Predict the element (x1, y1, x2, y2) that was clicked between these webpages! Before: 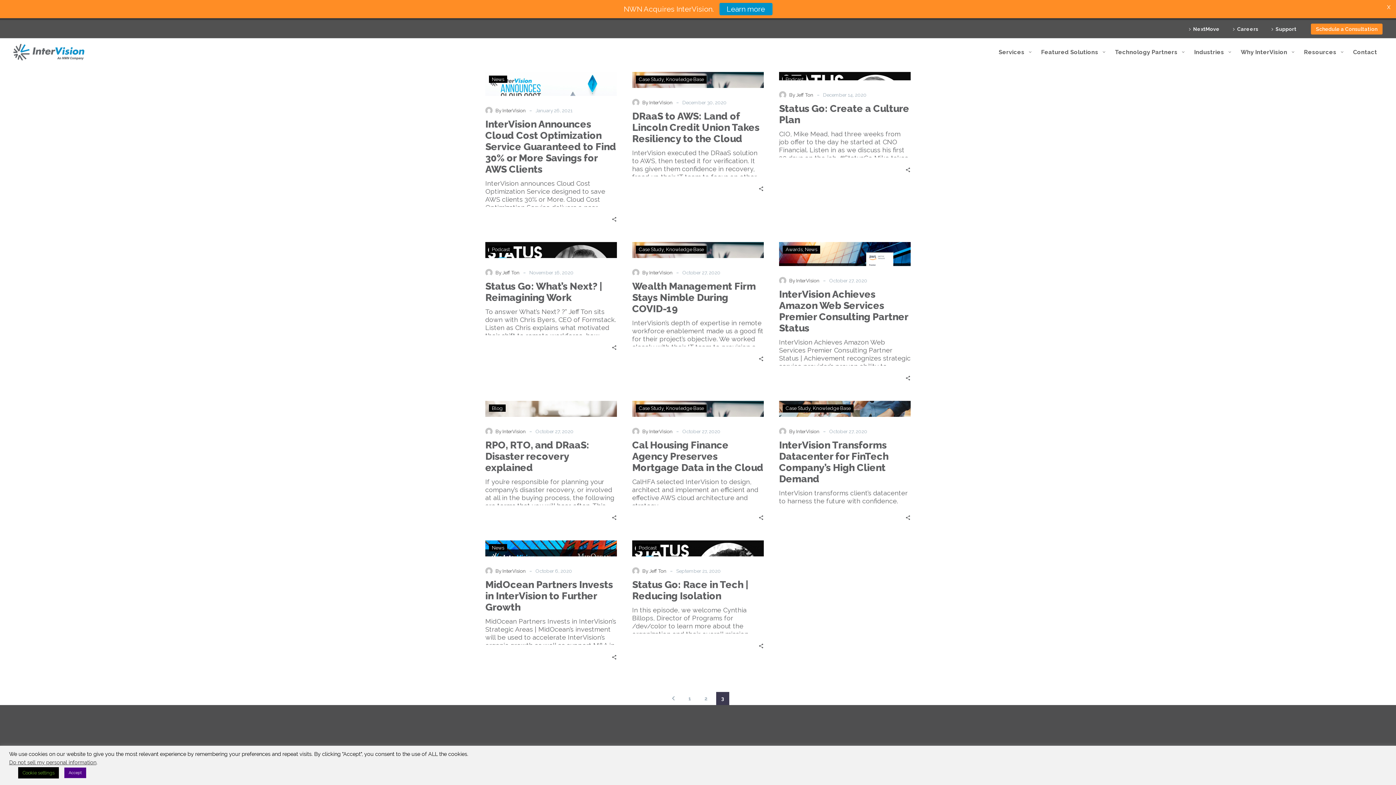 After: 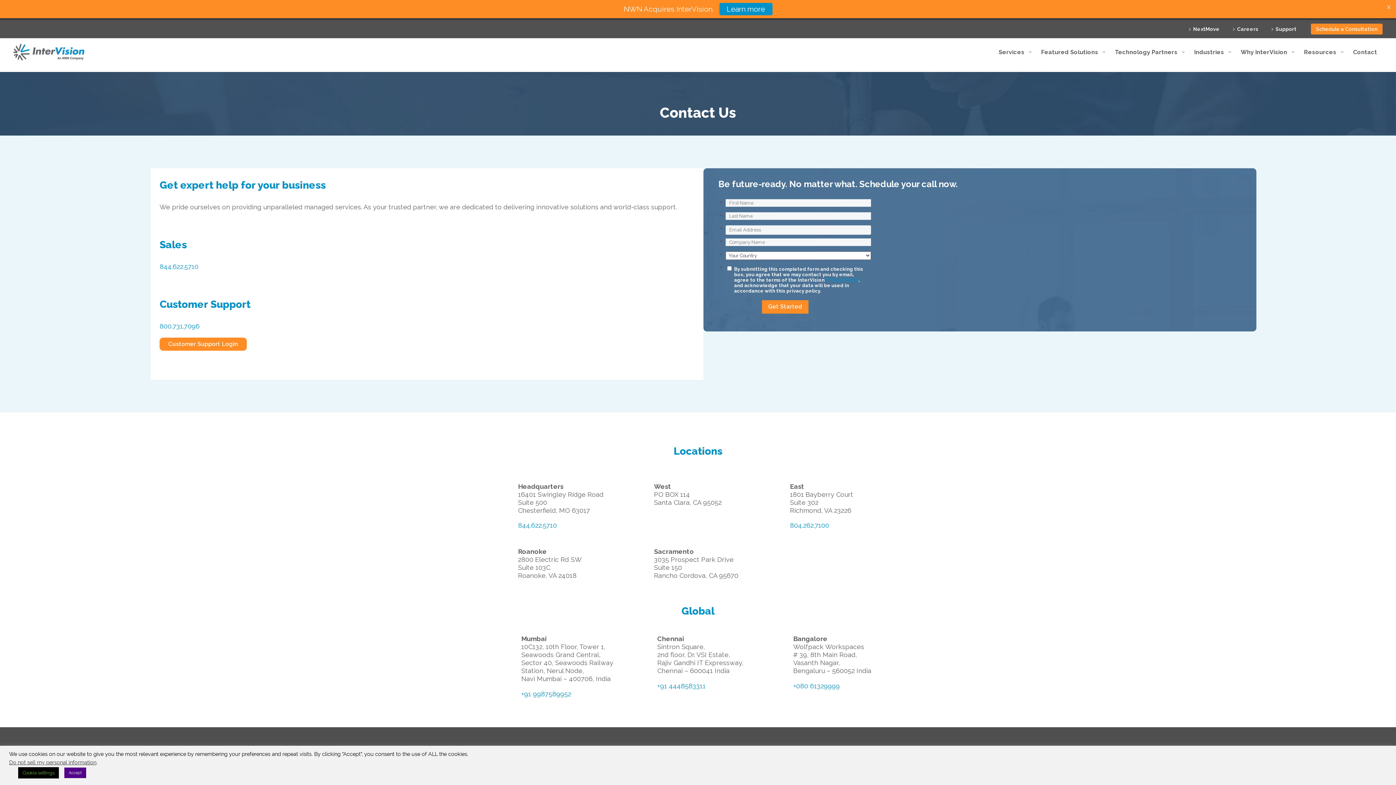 Action: bbox: (1348, 35, 1382, 58) label: Contact